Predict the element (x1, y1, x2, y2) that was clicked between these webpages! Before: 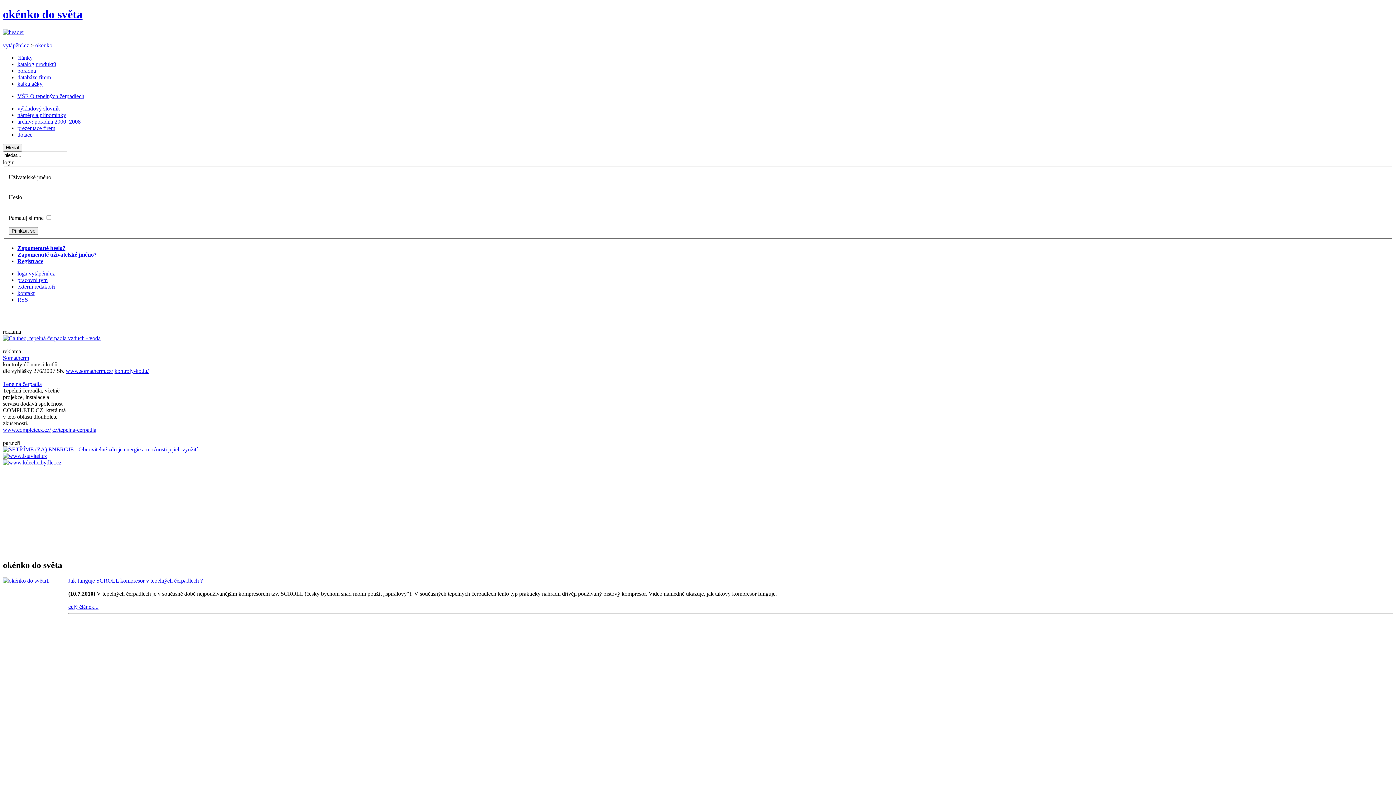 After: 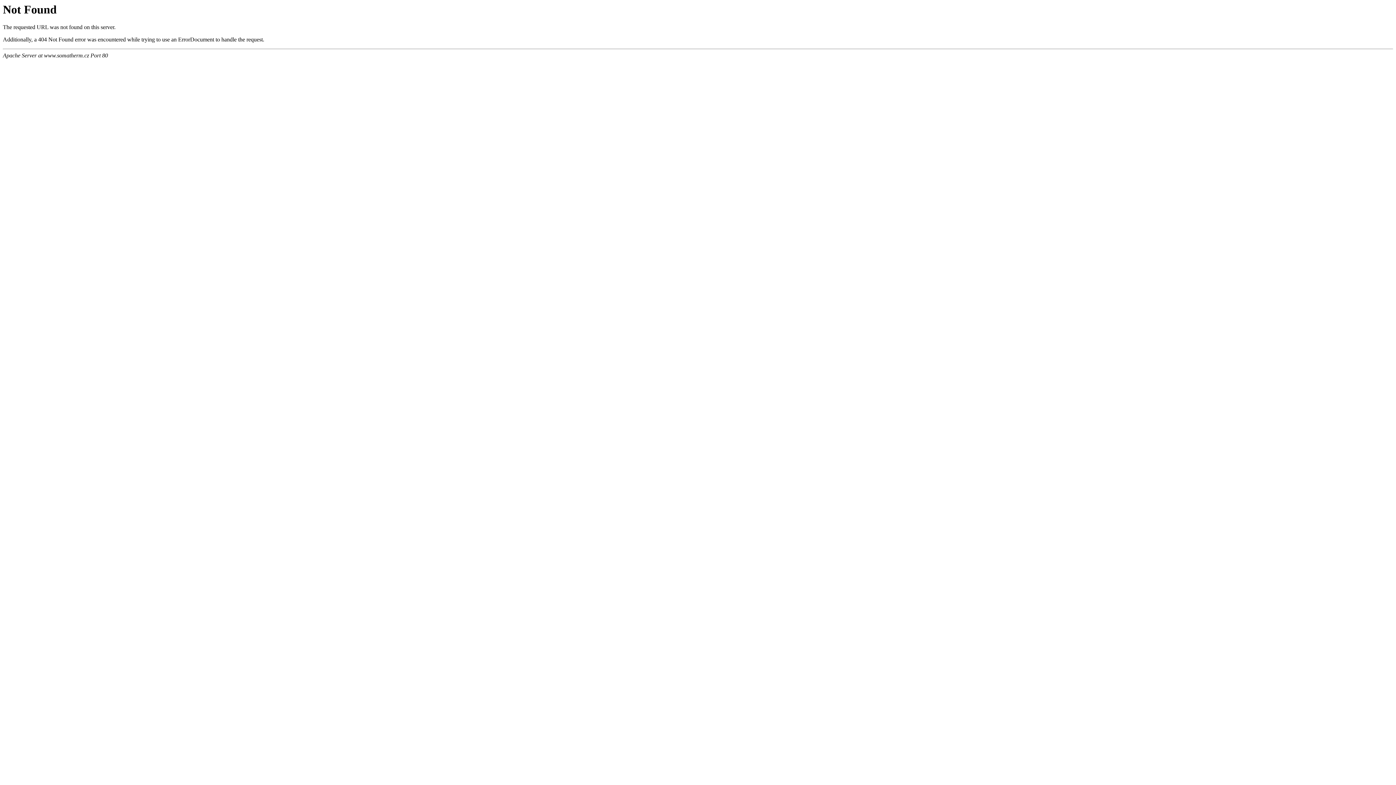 Action: bbox: (65, 368, 113, 374) label: www.somatherm.cz/